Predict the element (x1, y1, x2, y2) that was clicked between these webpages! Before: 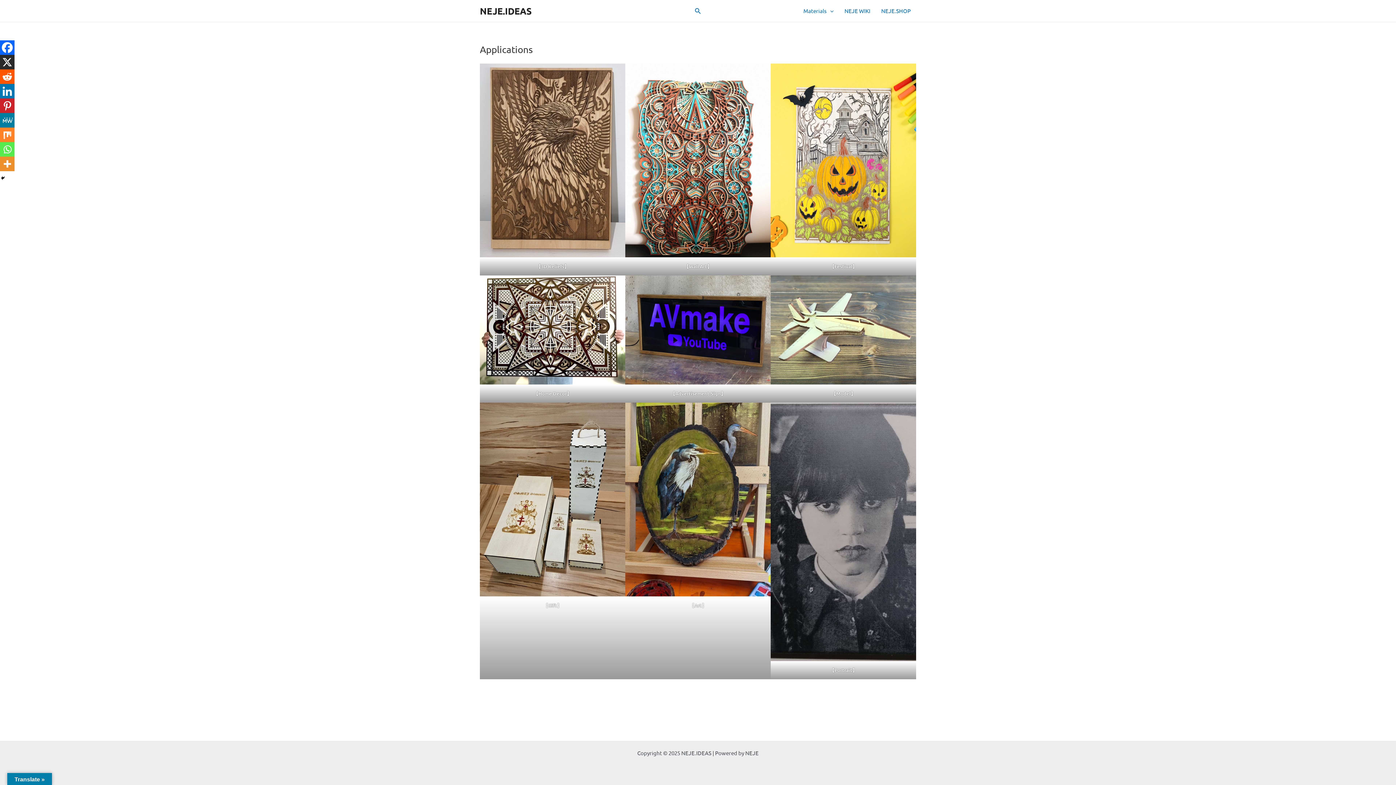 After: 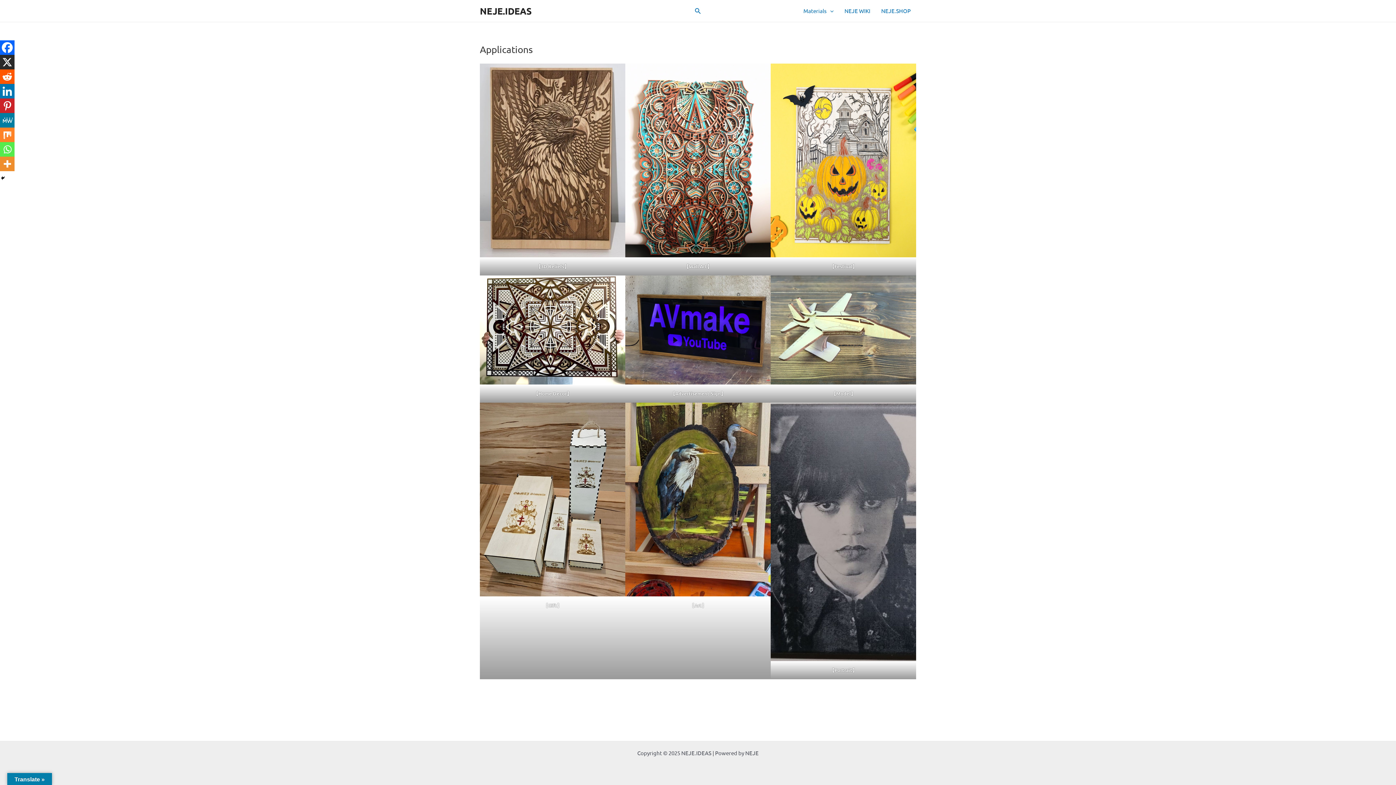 Action: label: X bbox: (0, 54, 14, 69)